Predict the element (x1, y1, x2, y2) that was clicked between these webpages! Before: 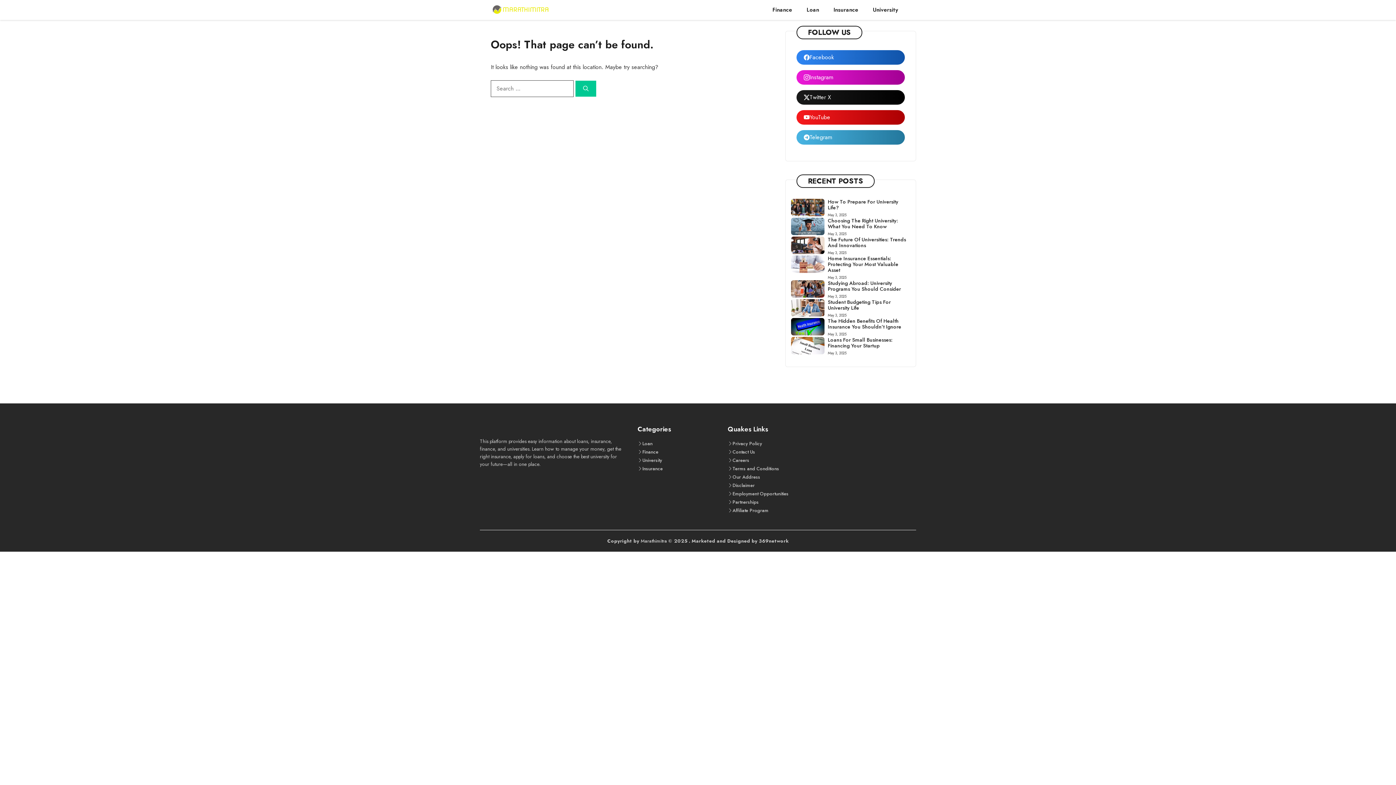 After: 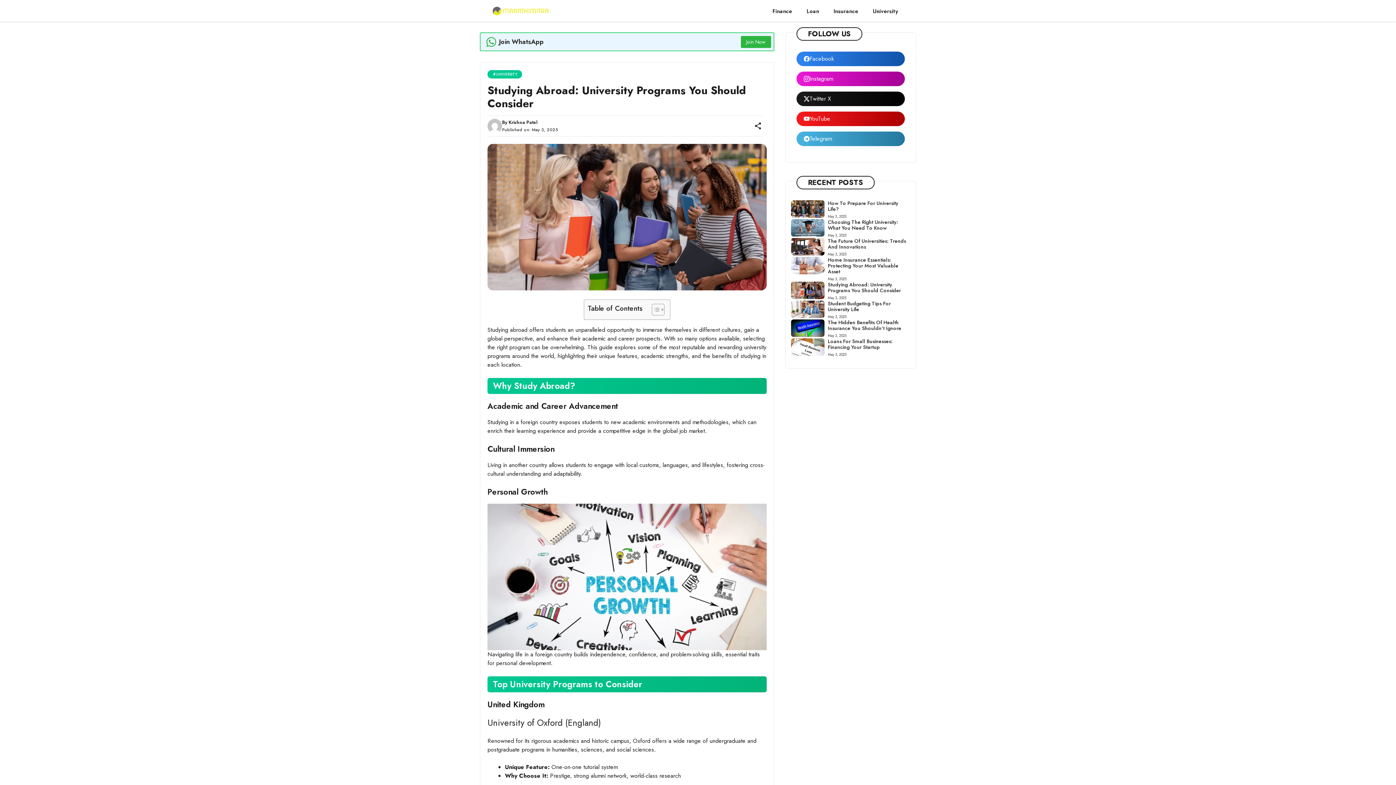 Action: bbox: (828, 279, 901, 292) label: Studying Abroad: University Programs You Should Consider